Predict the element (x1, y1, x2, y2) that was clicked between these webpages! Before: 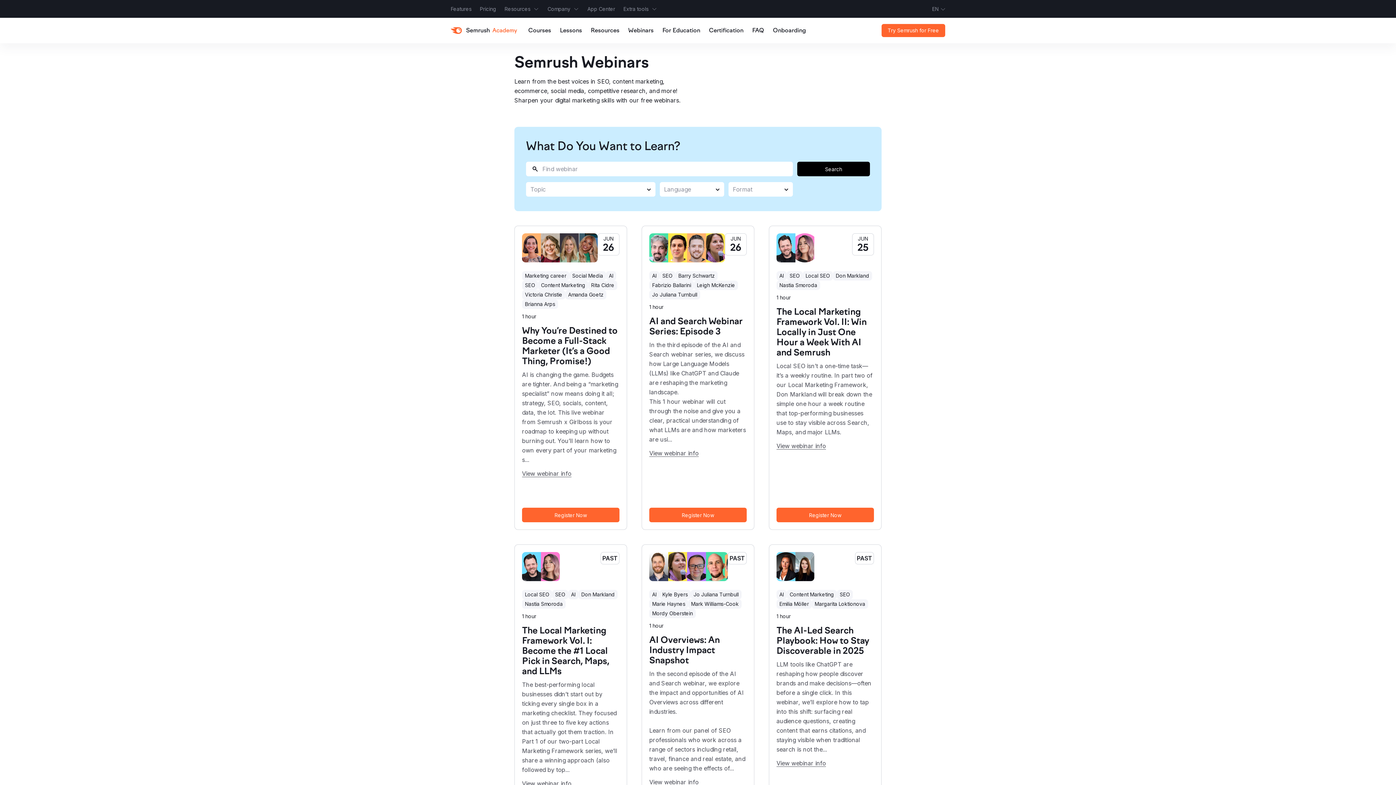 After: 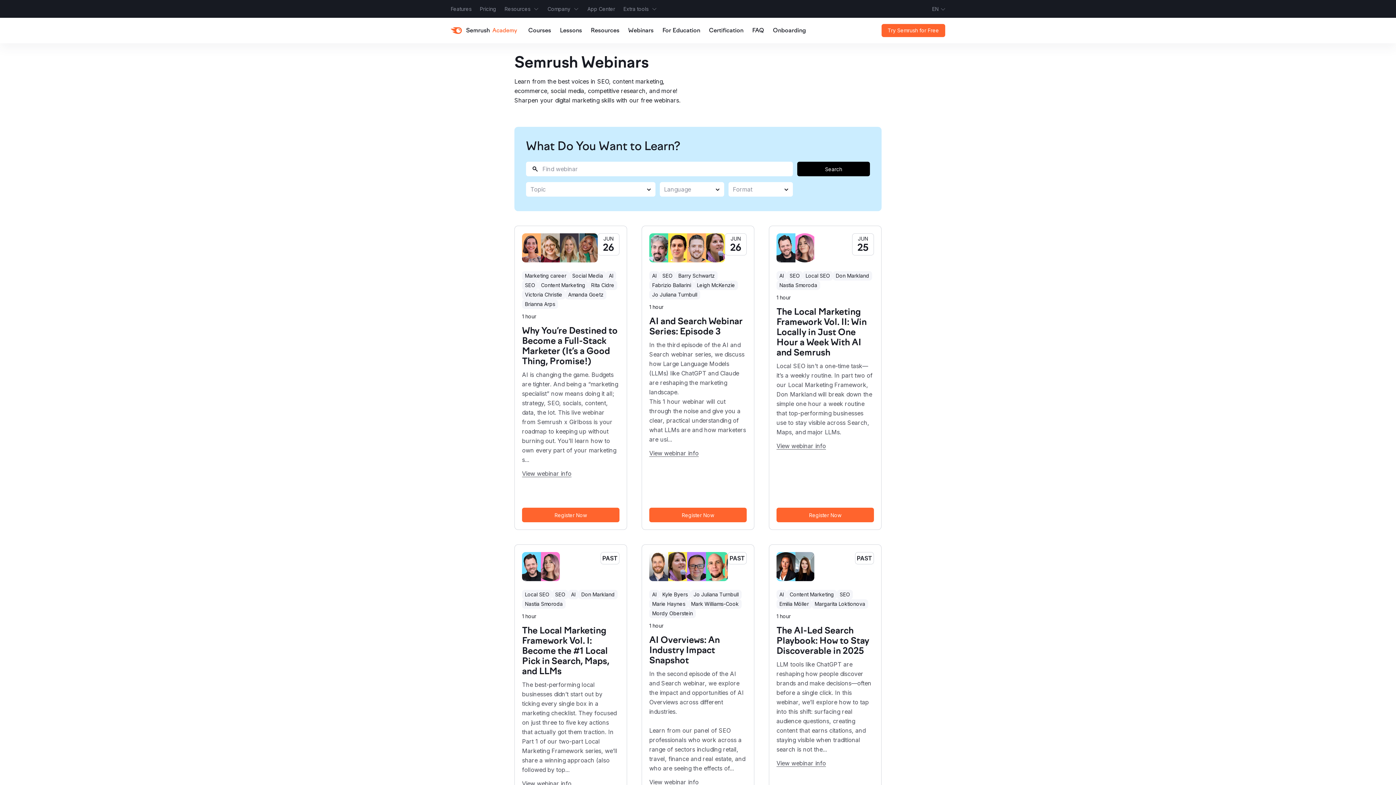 Action: bbox: (769, 225, 881, 530) label: JUN

25

AI
SEO
Local SEO
Don Markland
Nastia Smoroda
1 hour
The Local Marketing Framework Vol. II: Win Locally in Just One Hour a Week With AI and Semrush
Local SEO isn’t a one-time task—it’s a weekly routine. In part two of our Local Marketing Framework, Don Markland will break down the simple one hour a week routine that top-performing businesses use to stay visible across Search, Maps, and major LLMs.
View webinar info
Register Now